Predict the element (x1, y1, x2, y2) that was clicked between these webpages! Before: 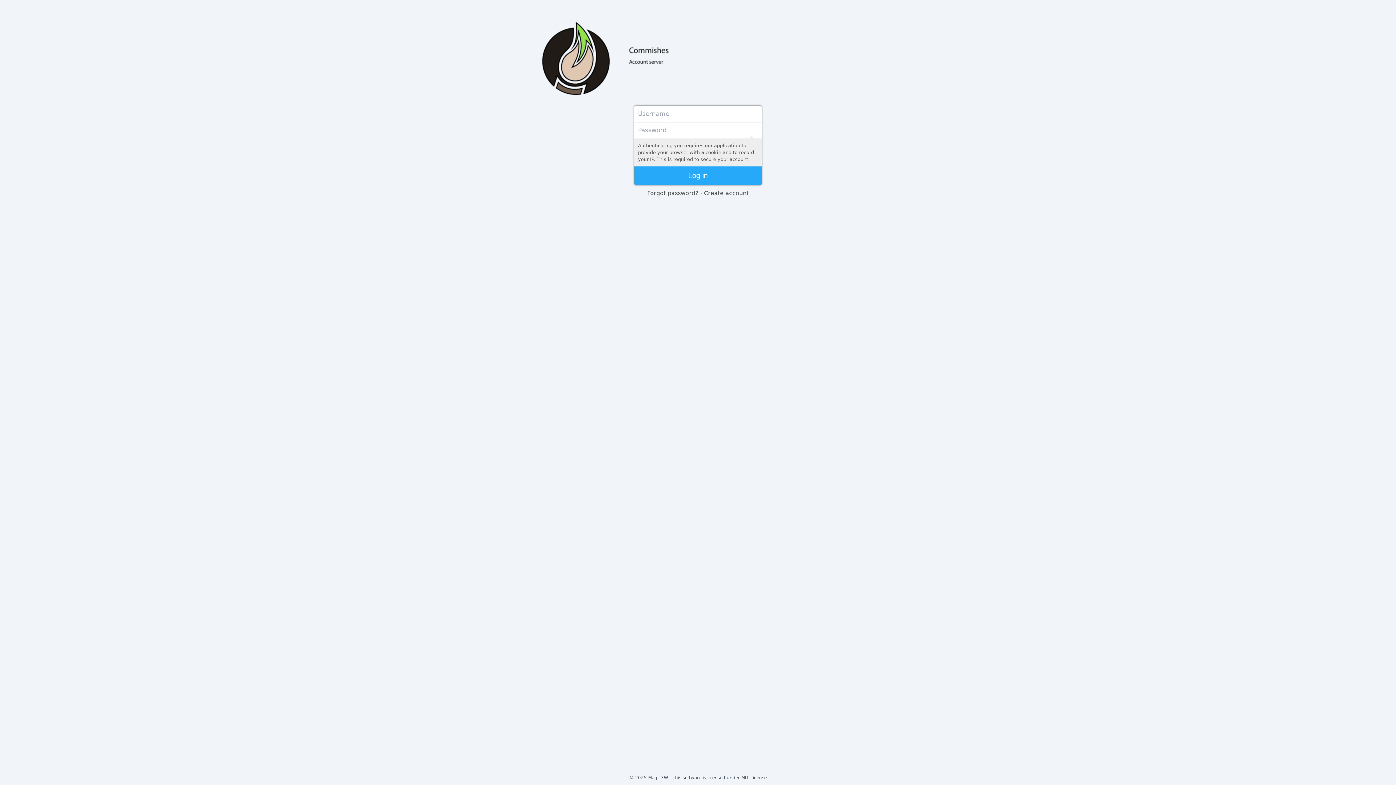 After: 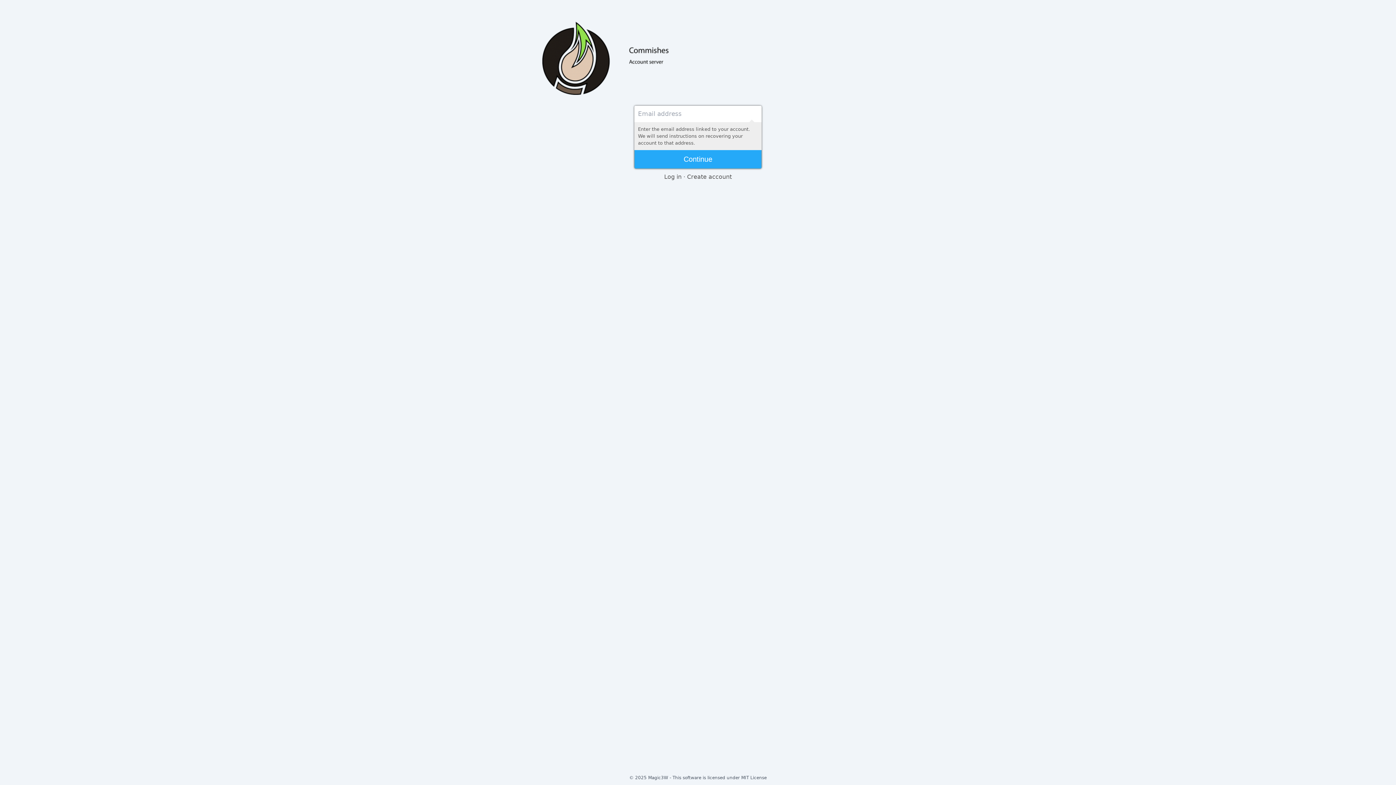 Action: bbox: (647, 189, 698, 196) label: Forgot password?